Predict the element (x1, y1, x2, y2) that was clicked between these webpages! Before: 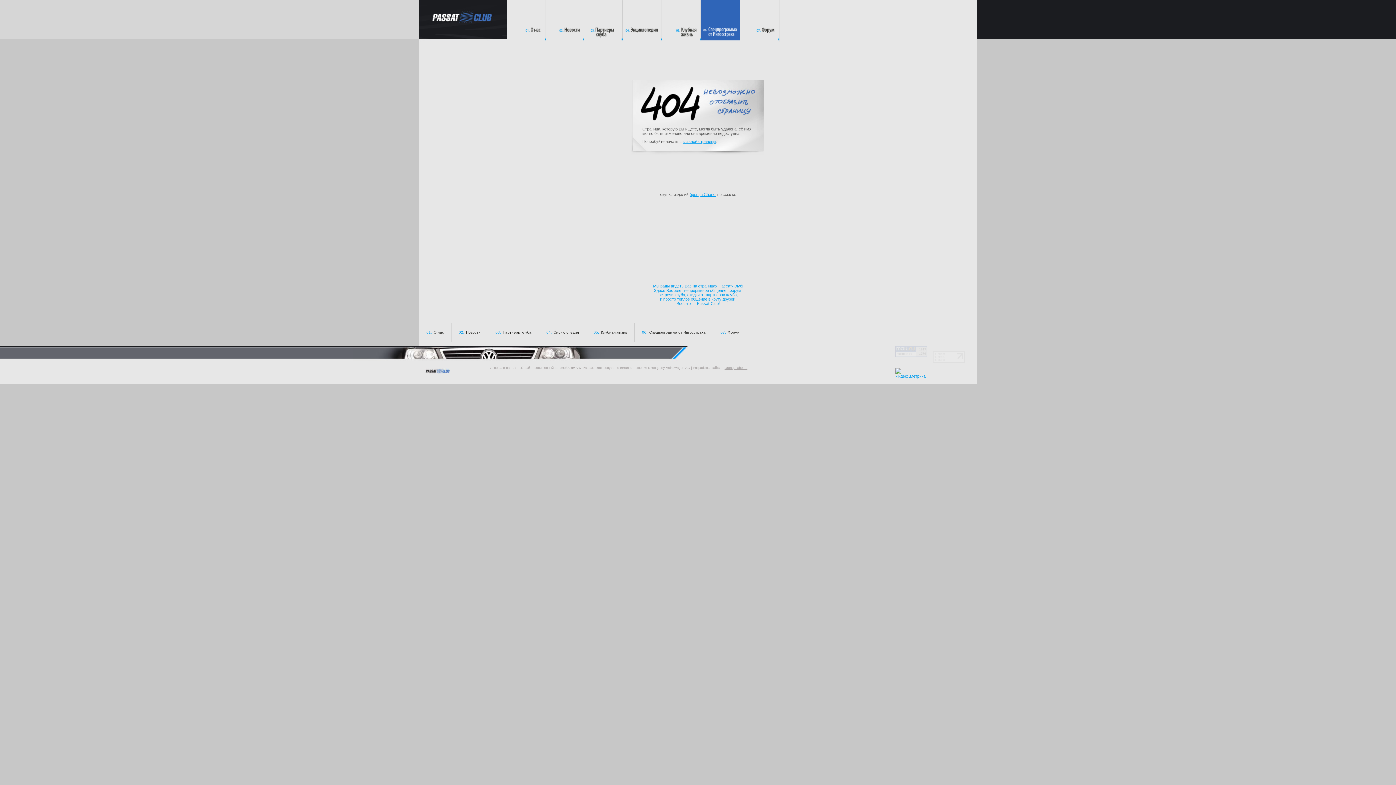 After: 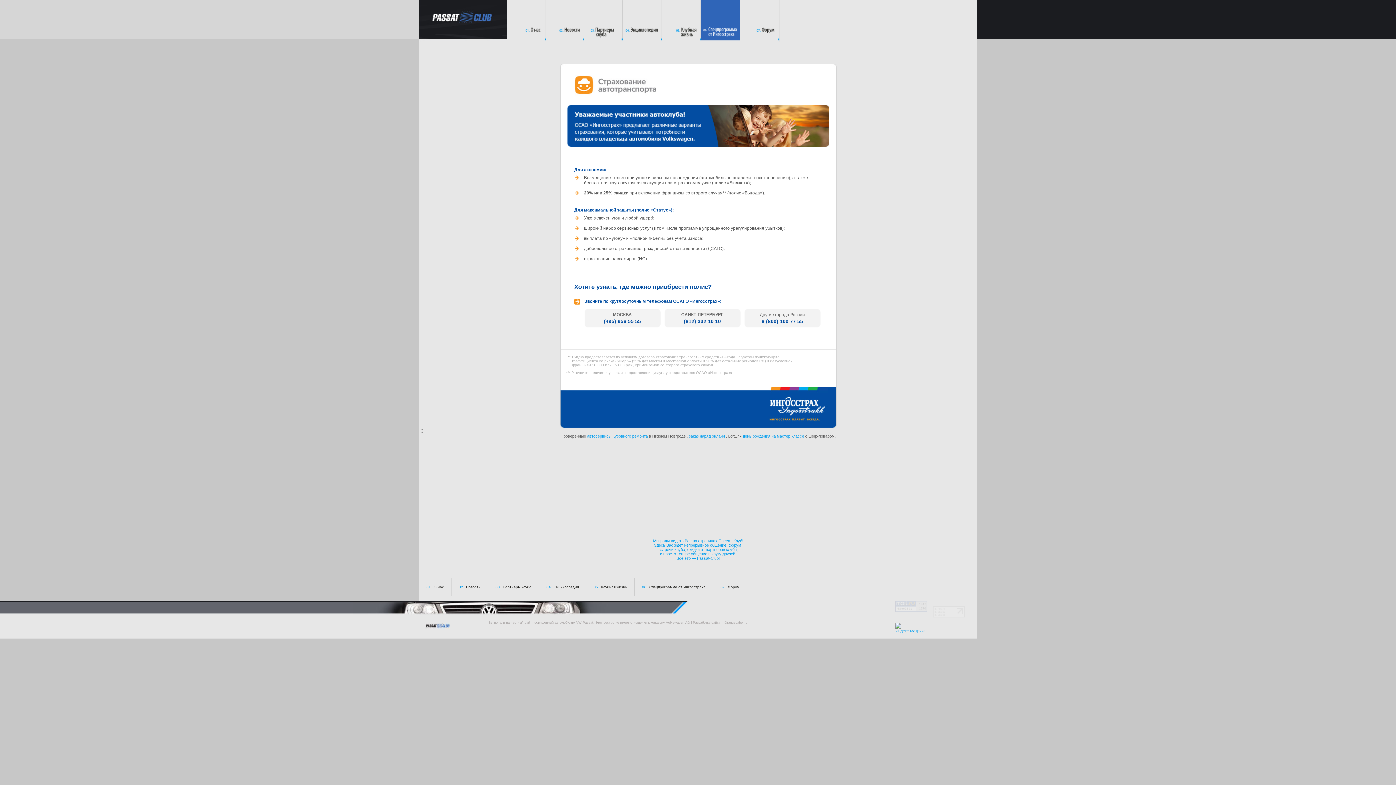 Action: bbox: (701, 38, 740, 42)